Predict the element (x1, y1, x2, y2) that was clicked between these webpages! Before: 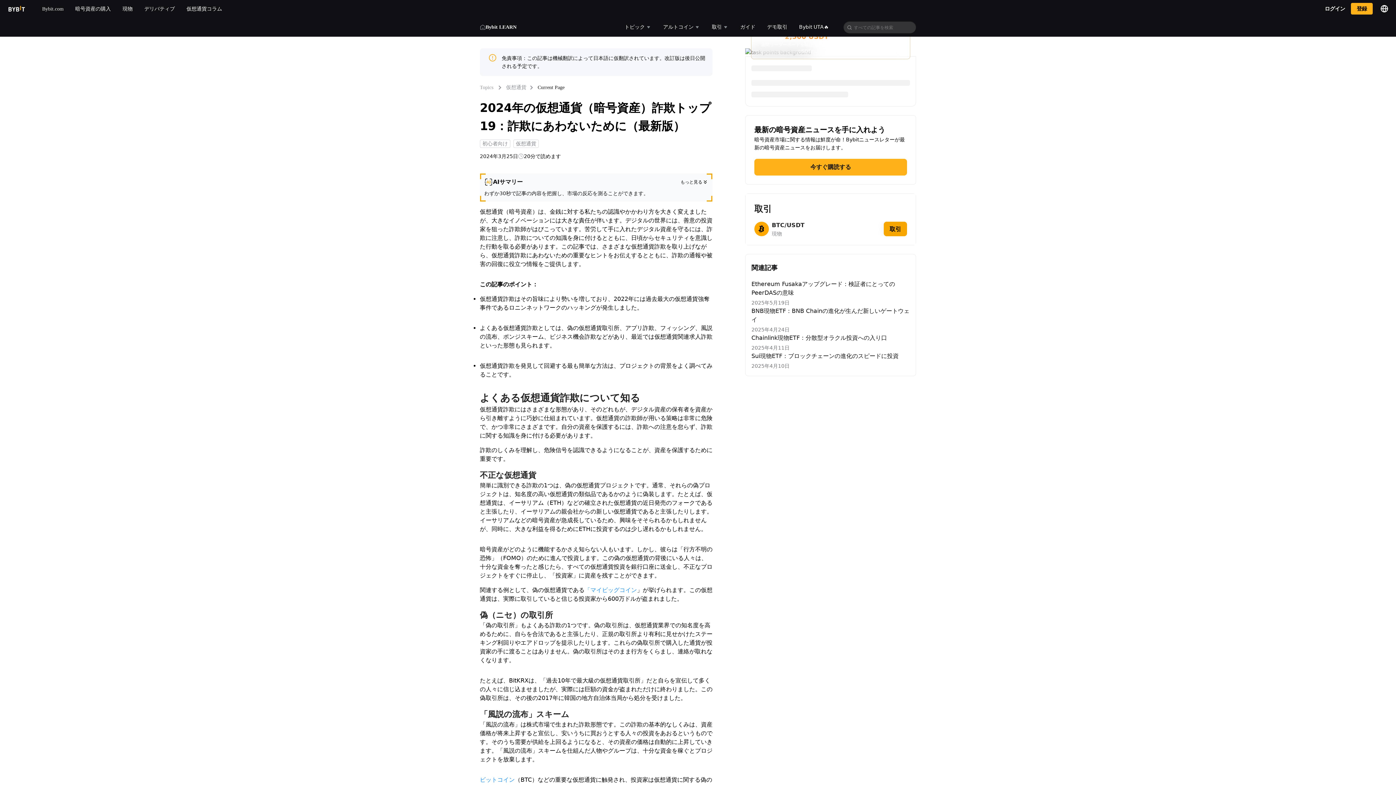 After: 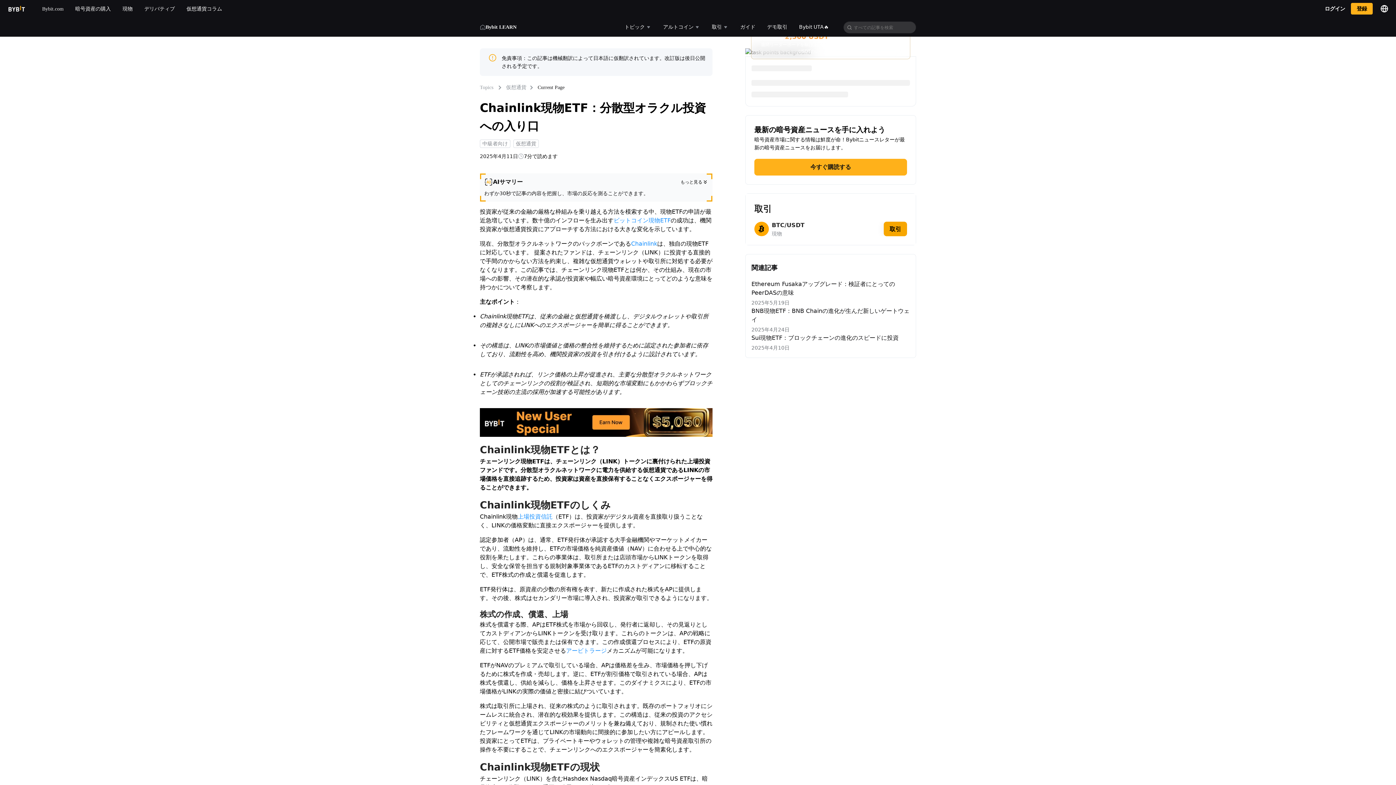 Action: bbox: (751, 333, 910, 352) label: Chainlink現物ETF：分散型オラクル投資への入り口

2025年4月11日